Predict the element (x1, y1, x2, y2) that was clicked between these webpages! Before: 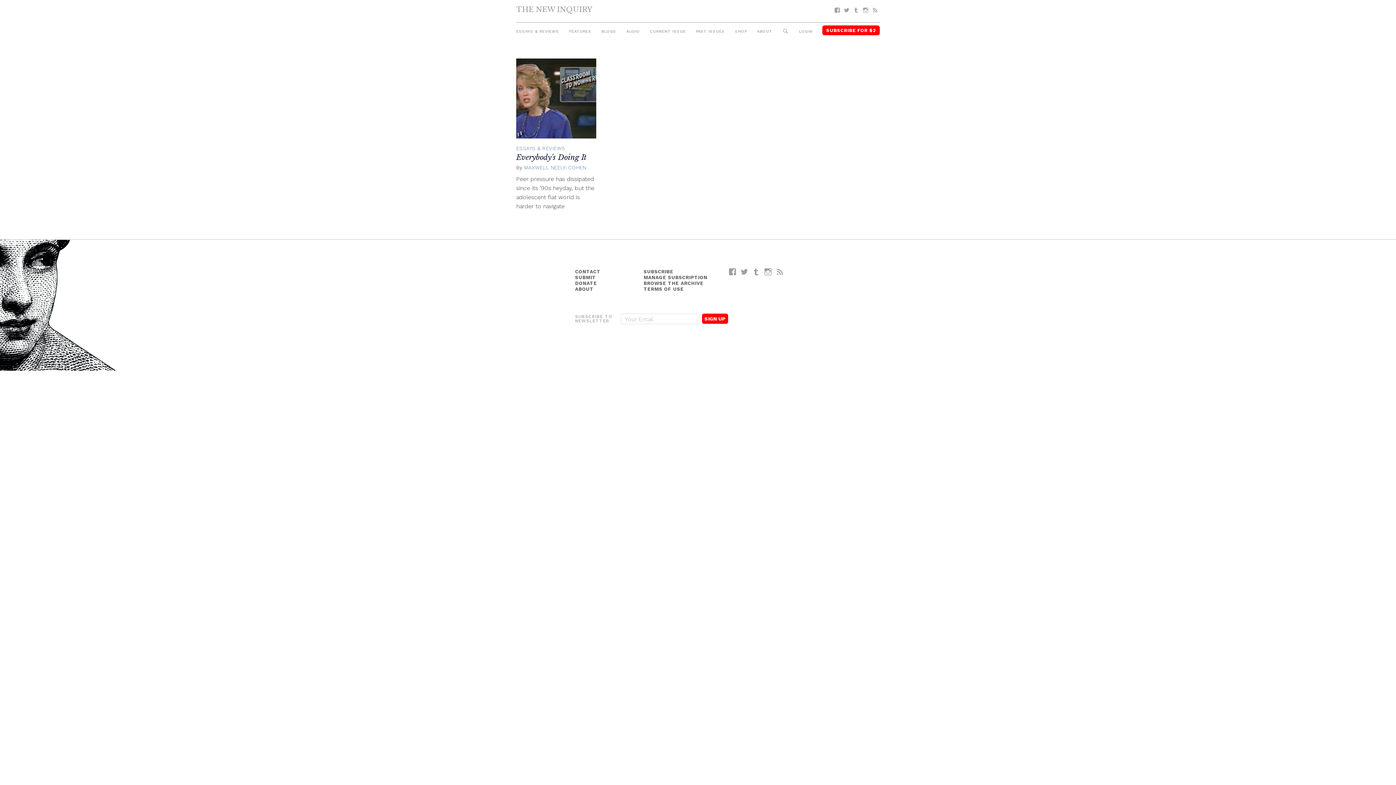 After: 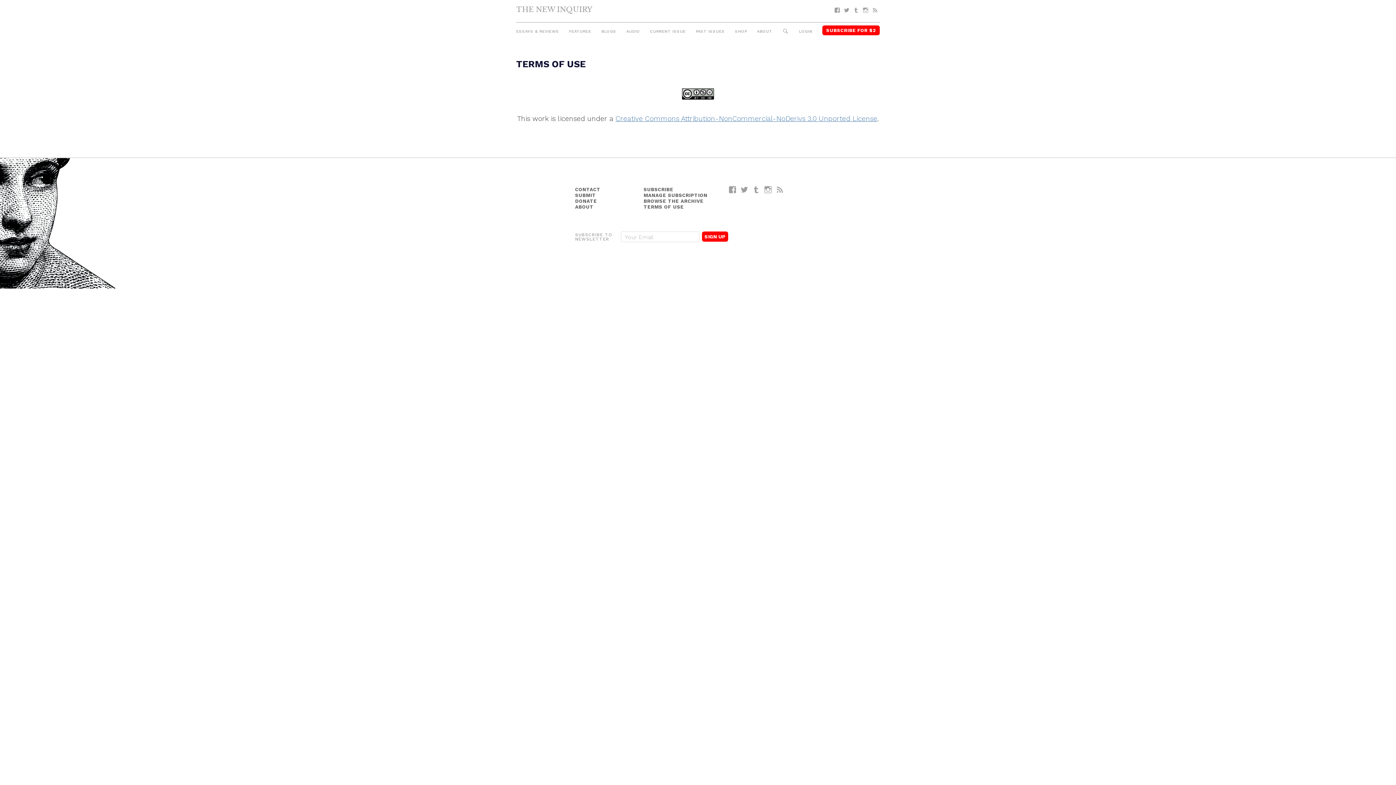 Action: label: TERMS OF USE bbox: (643, 286, 684, 291)